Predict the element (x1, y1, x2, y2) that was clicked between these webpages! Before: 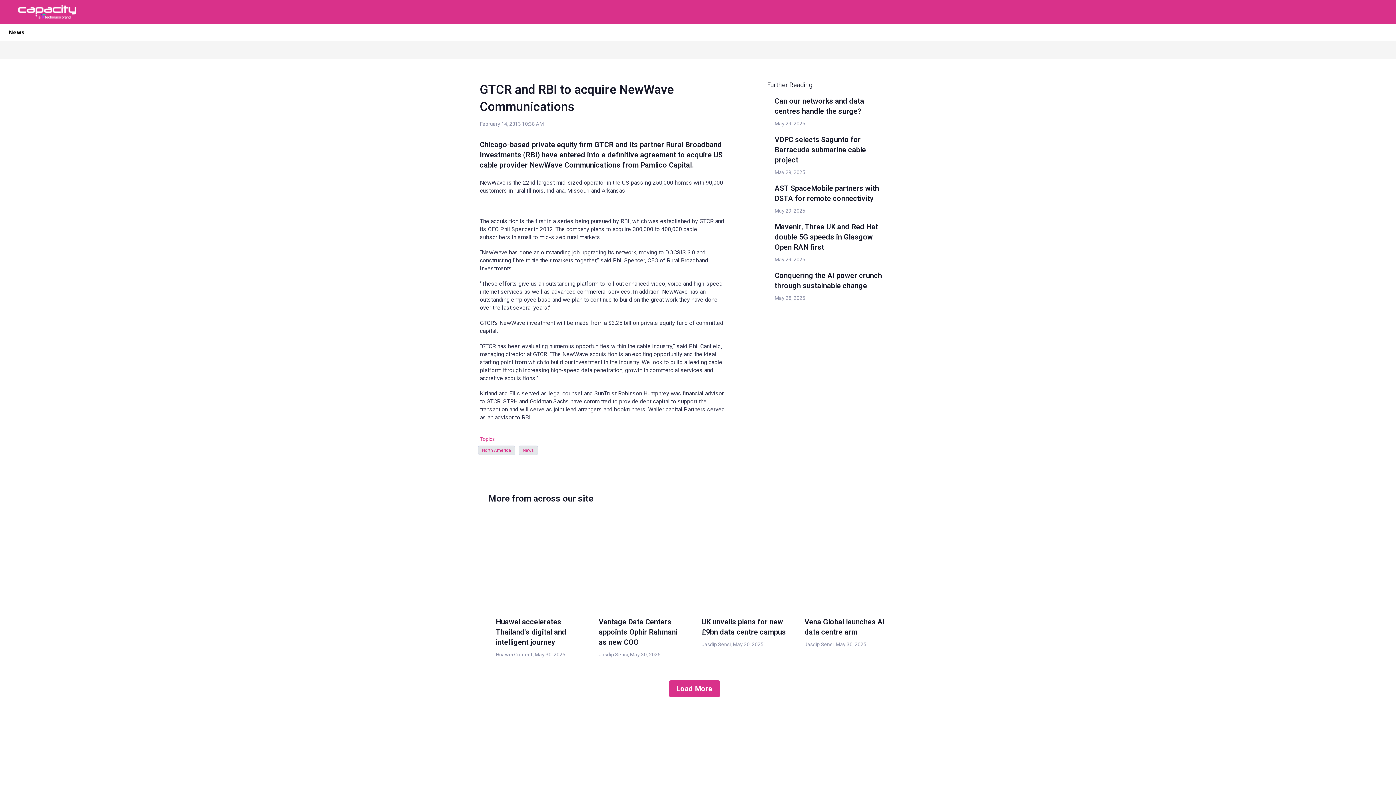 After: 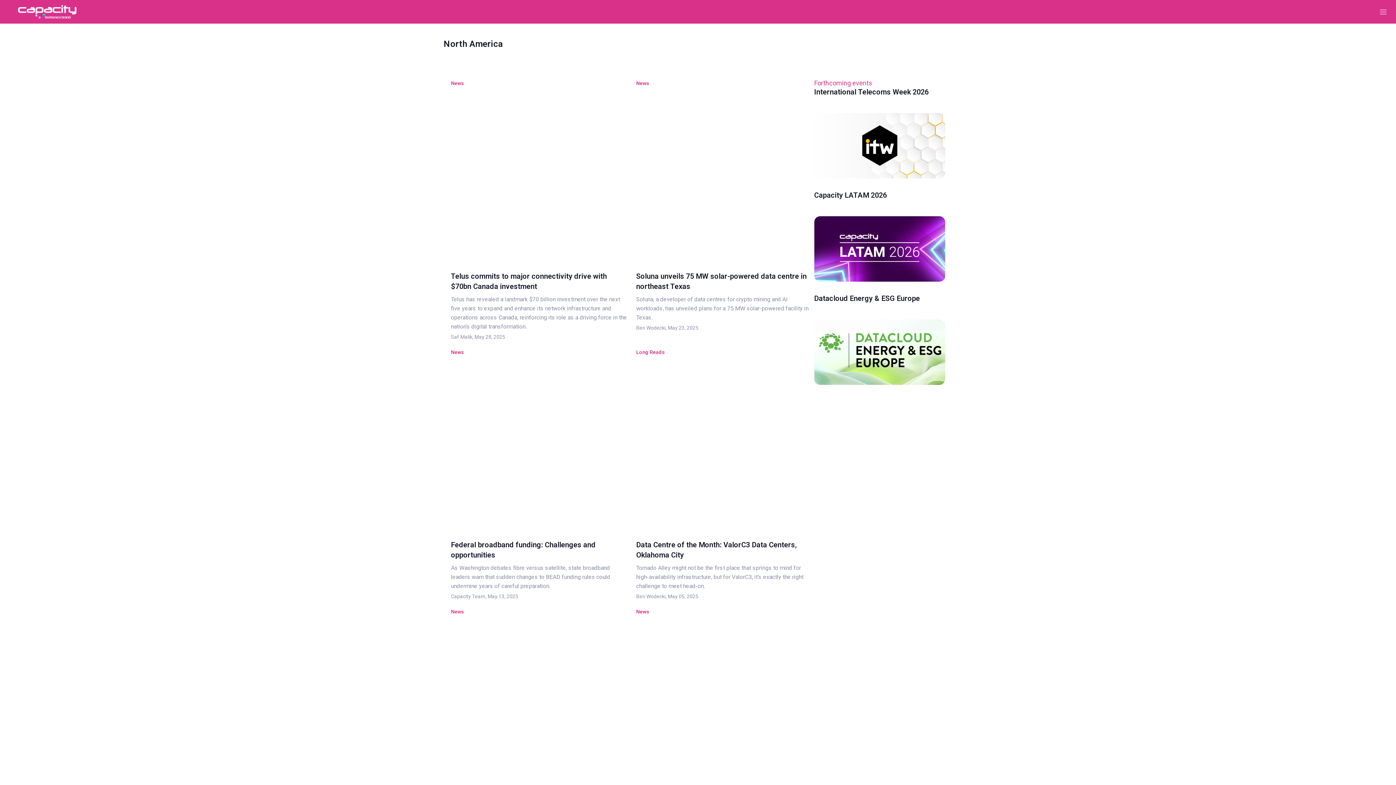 Action: label: North America bbox: (478, 445, 515, 455)